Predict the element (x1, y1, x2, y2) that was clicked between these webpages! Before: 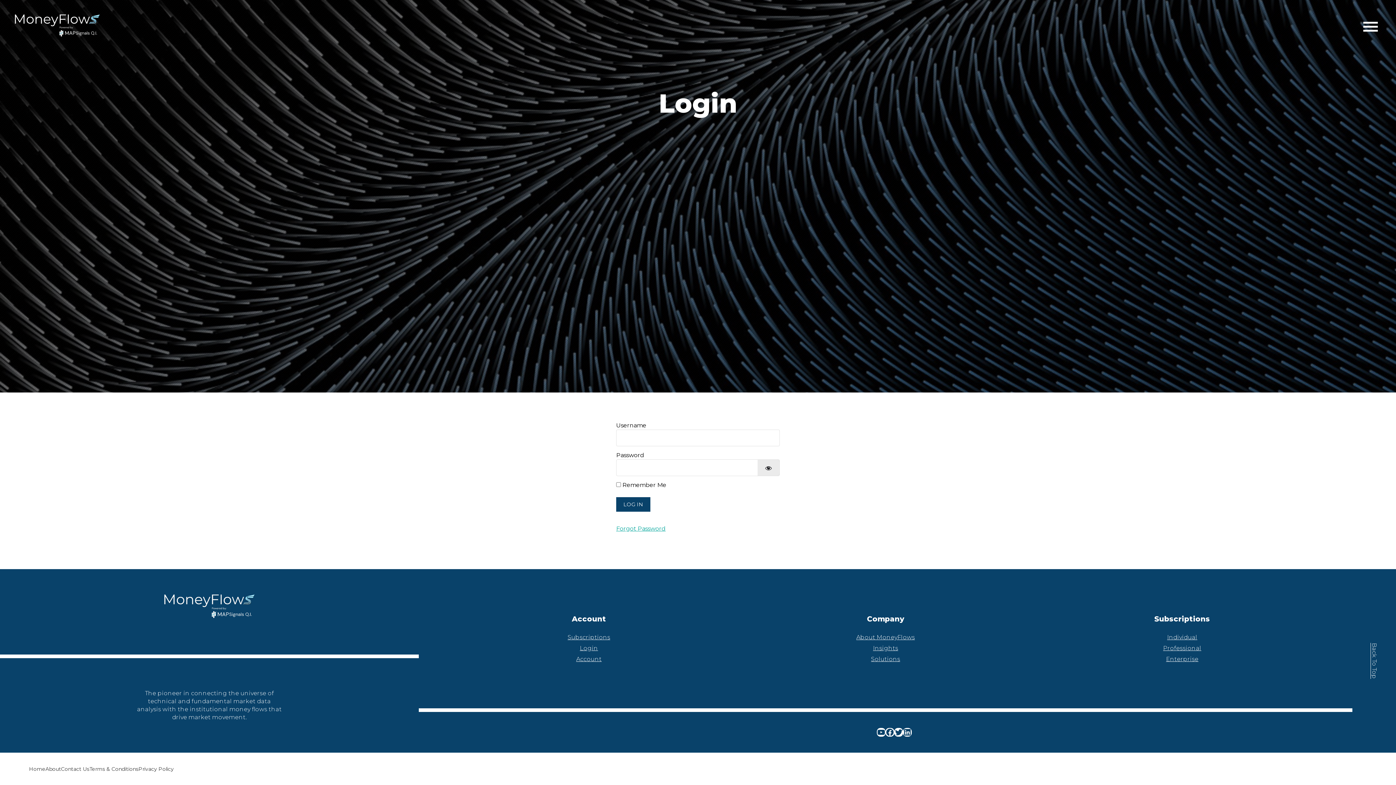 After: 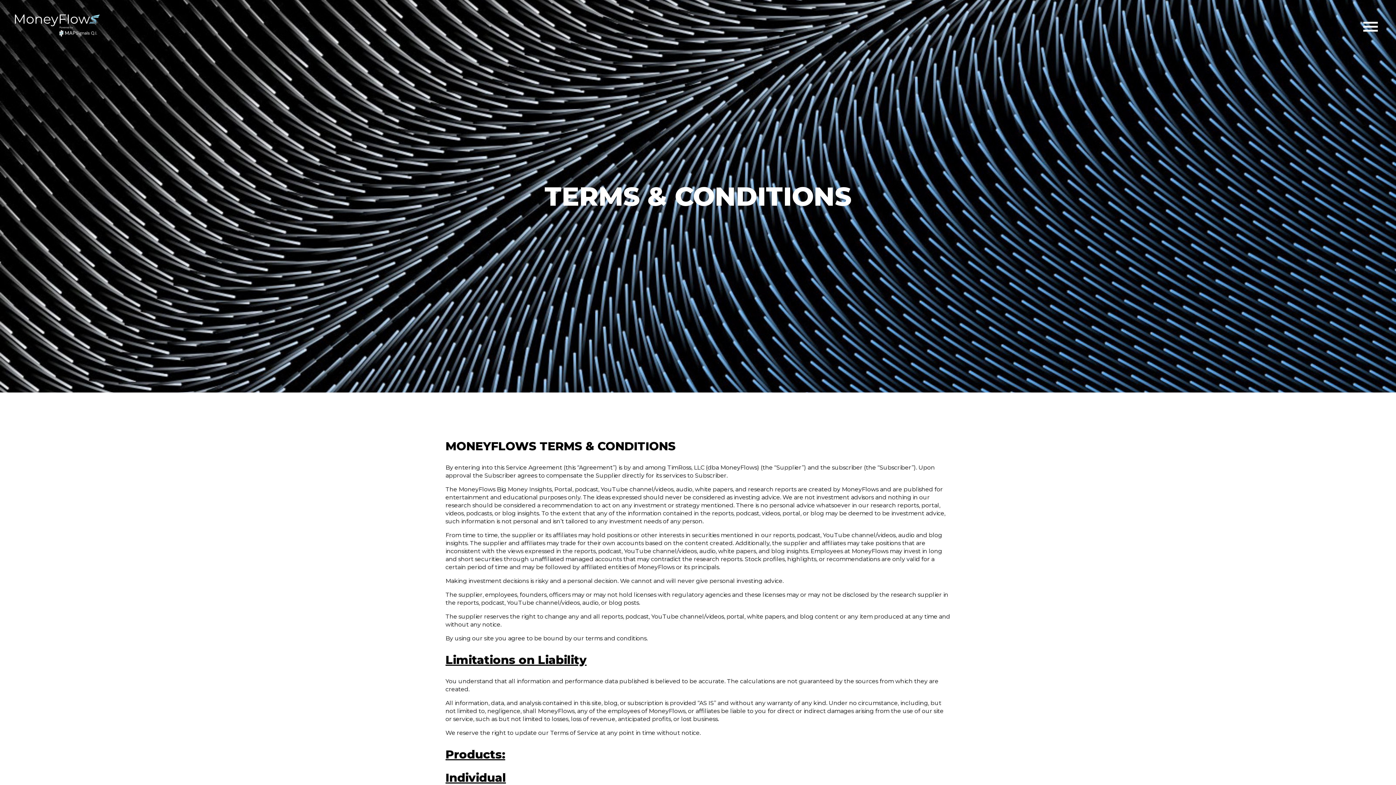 Action: label: Terms & Conditions bbox: (89, 766, 138, 772)